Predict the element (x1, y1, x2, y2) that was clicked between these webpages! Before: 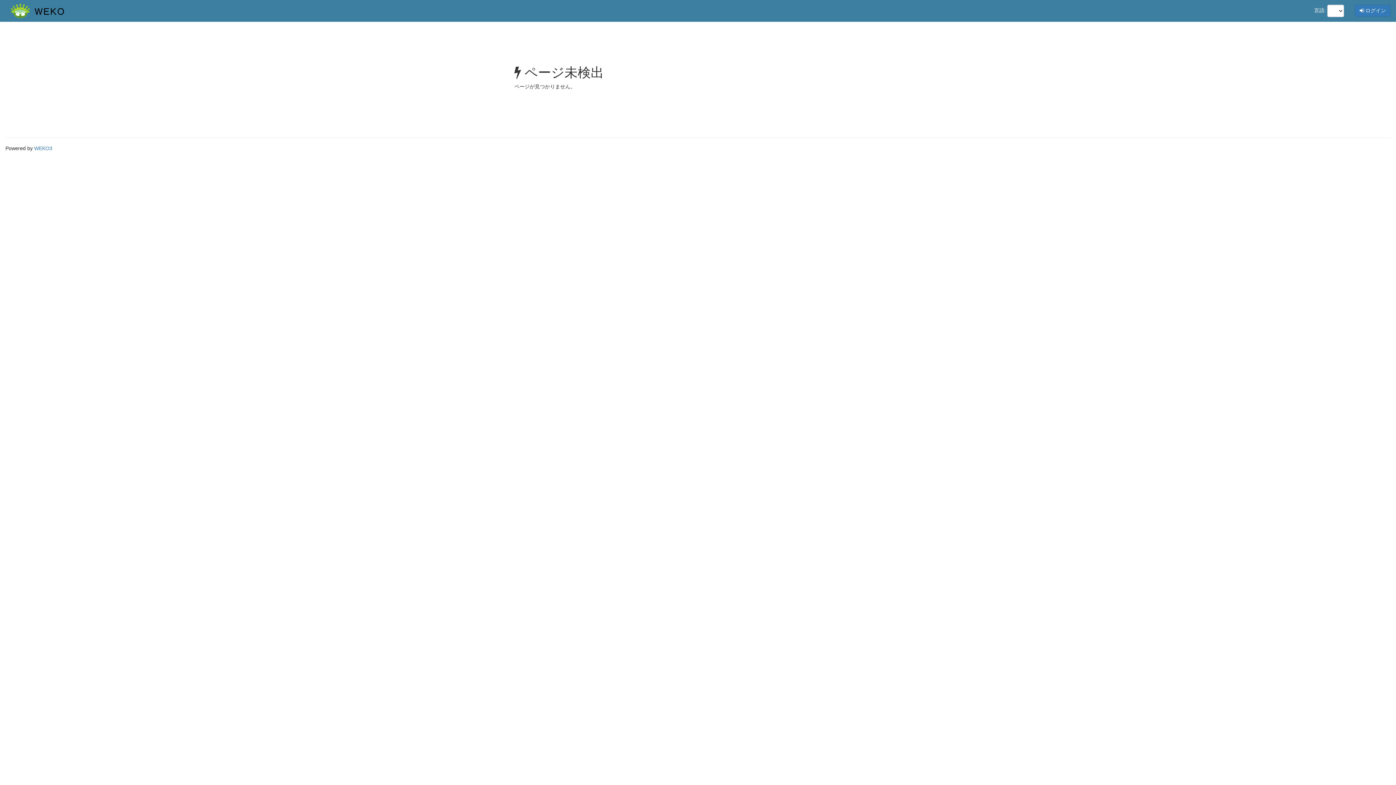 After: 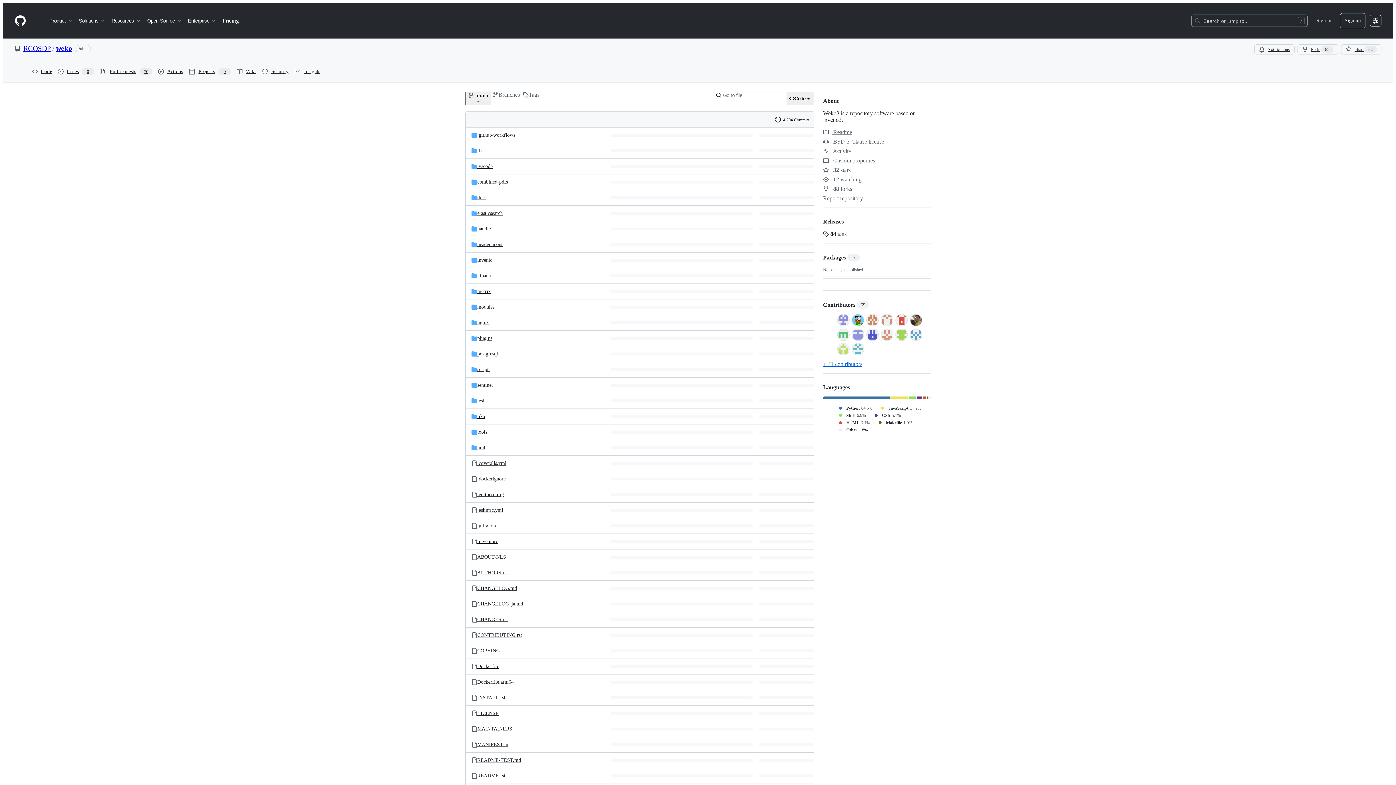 Action: label: WEKO3 bbox: (34, 145, 52, 151)